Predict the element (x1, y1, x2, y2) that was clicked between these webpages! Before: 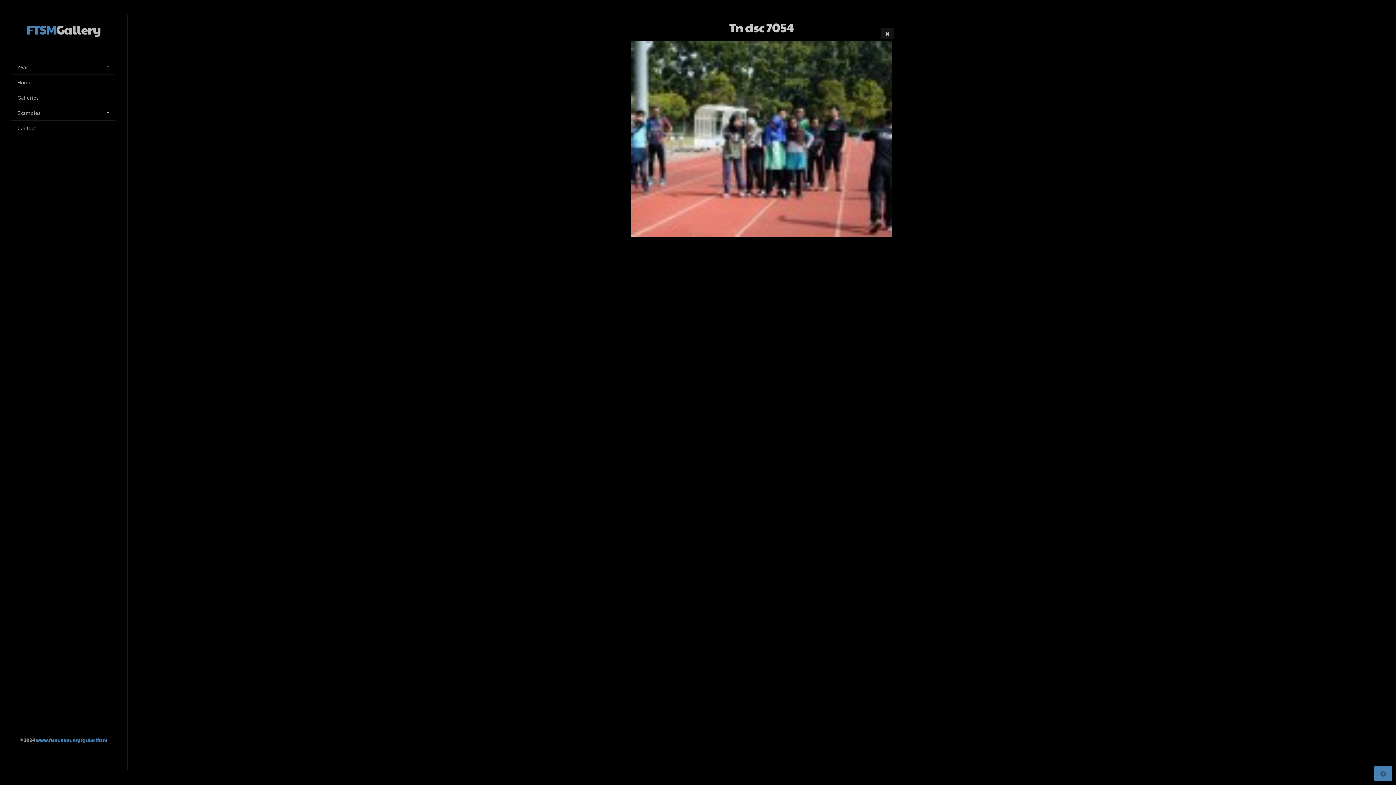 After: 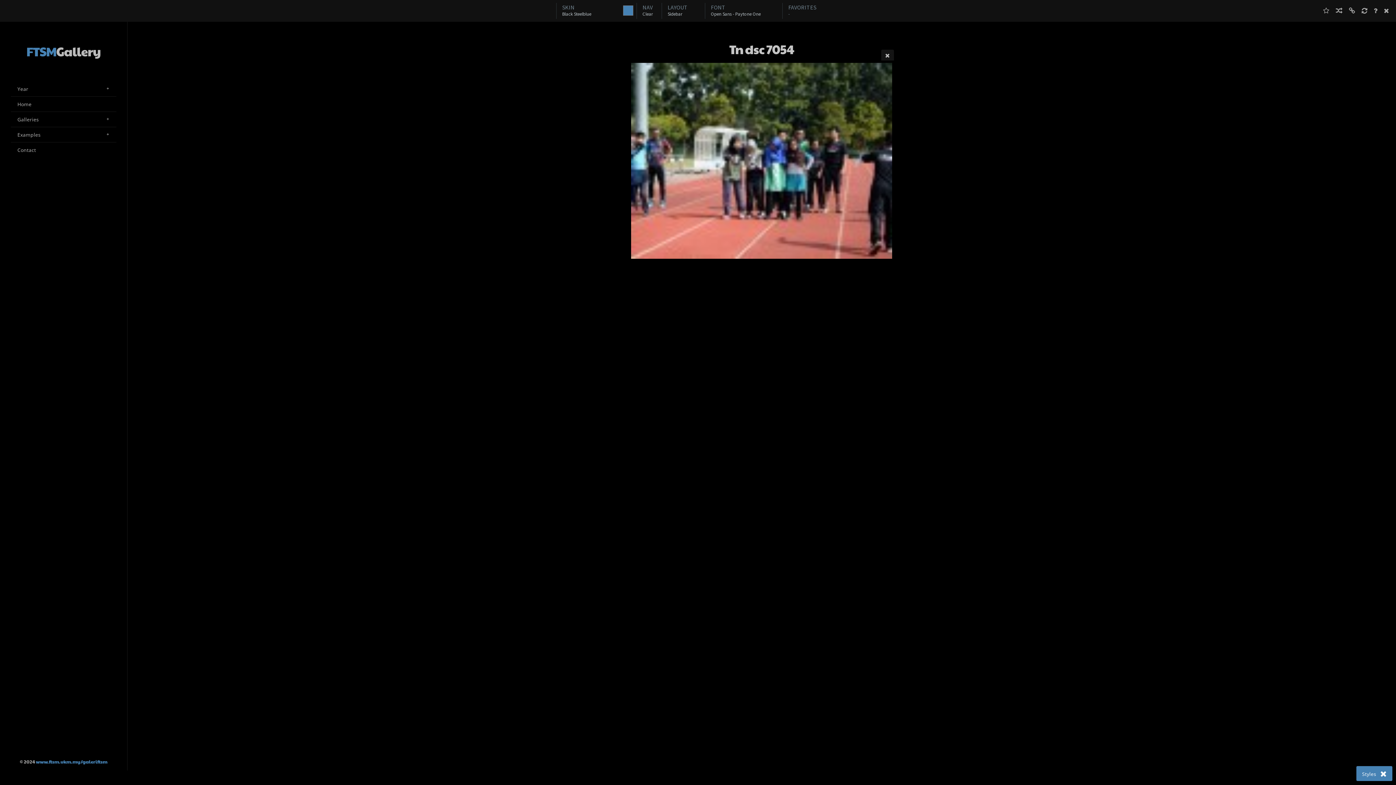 Action: bbox: (1374, 766, 1392, 781)